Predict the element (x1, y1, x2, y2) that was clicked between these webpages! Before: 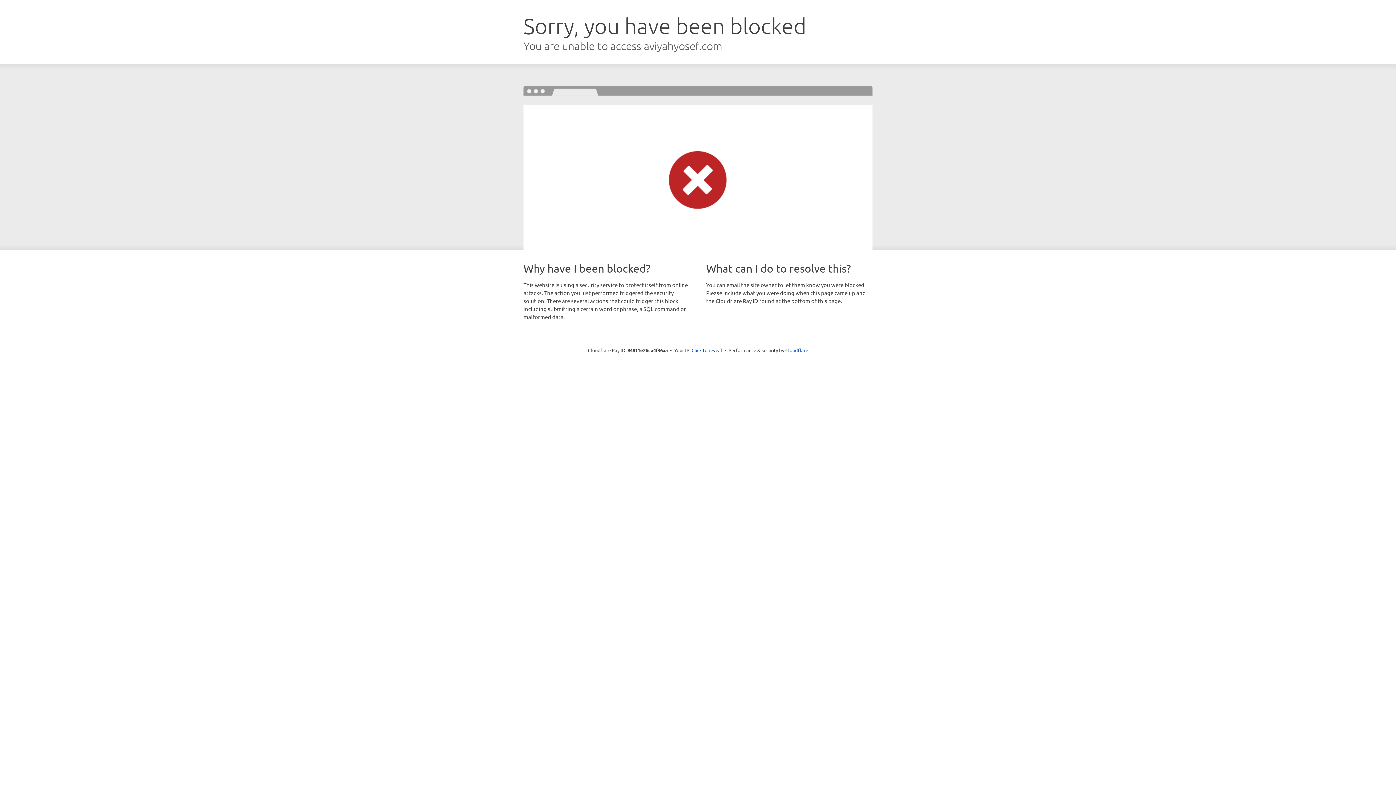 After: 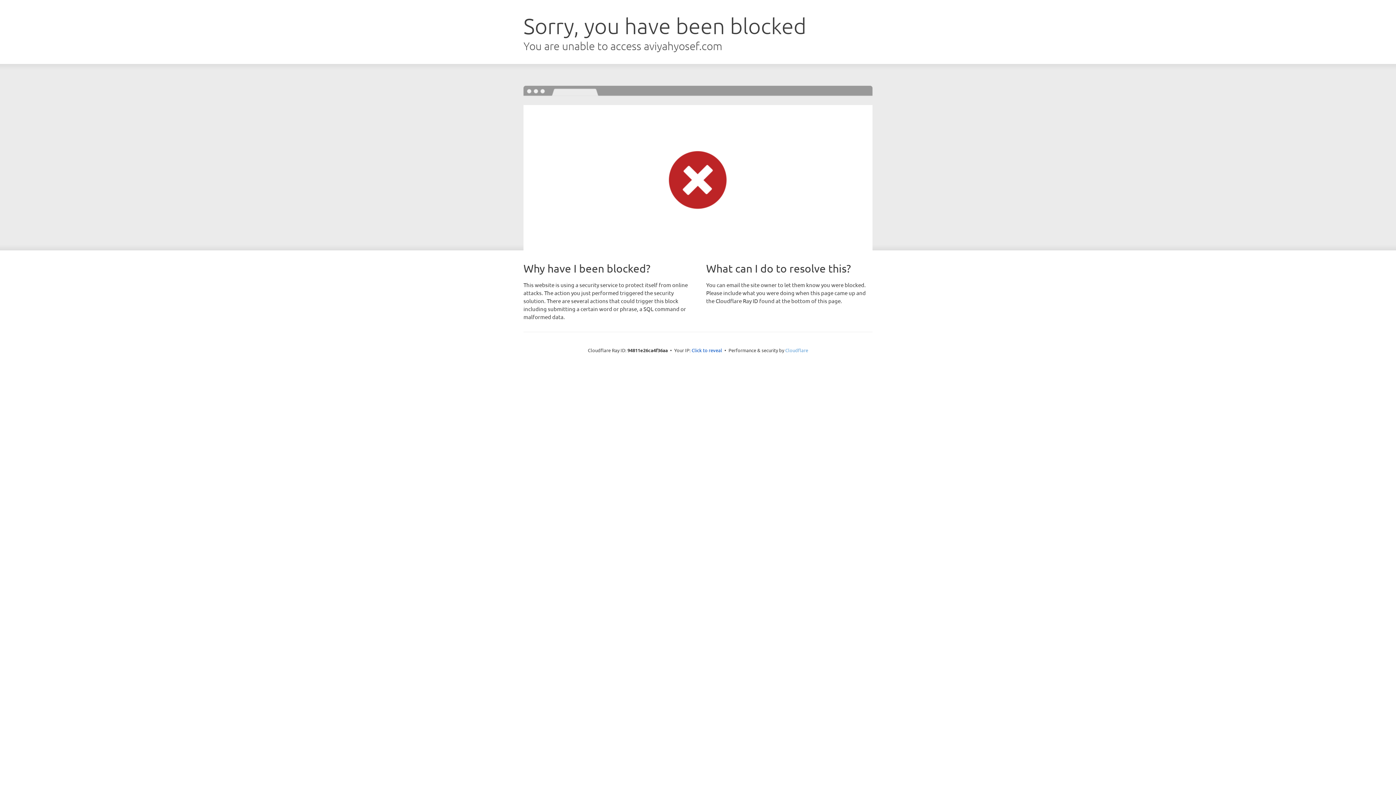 Action: label: Cloudflare bbox: (785, 347, 808, 353)